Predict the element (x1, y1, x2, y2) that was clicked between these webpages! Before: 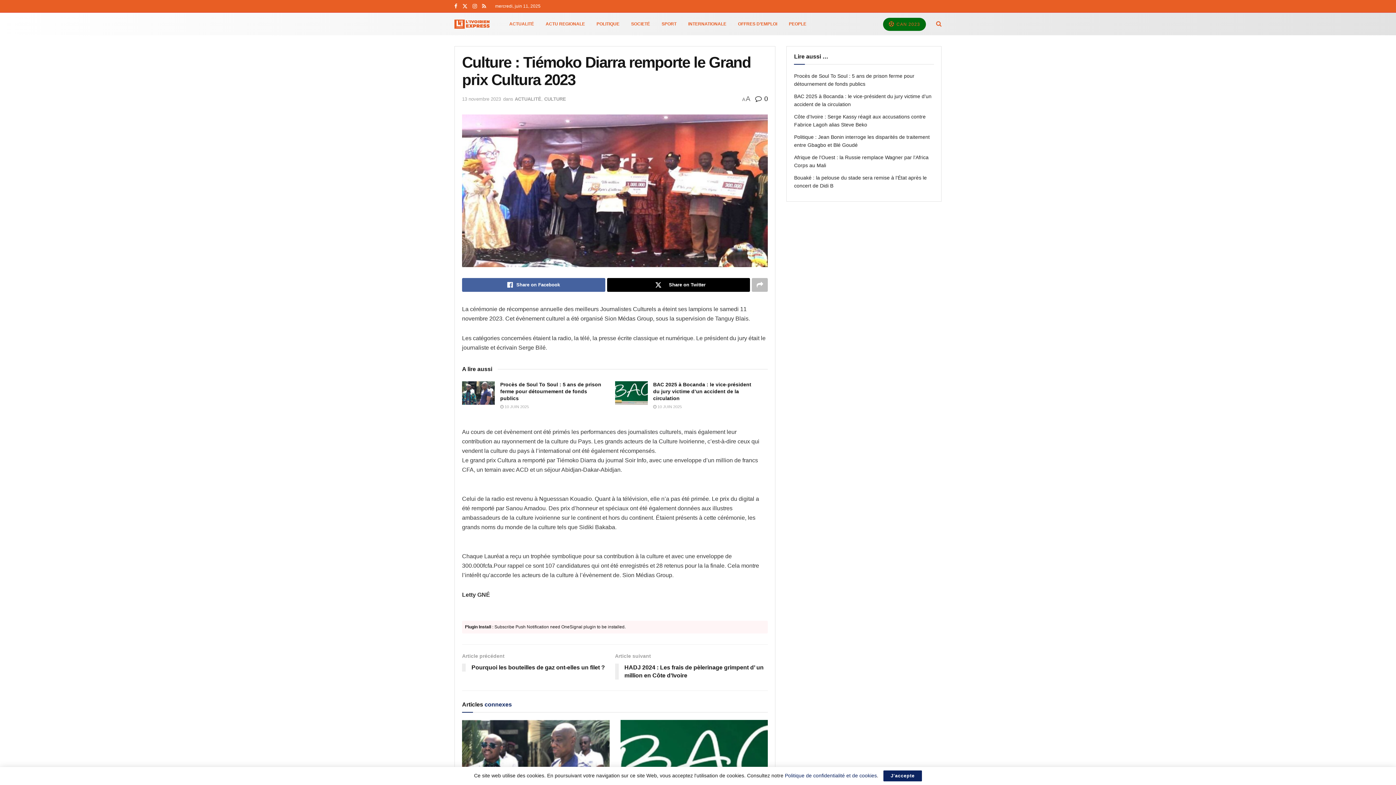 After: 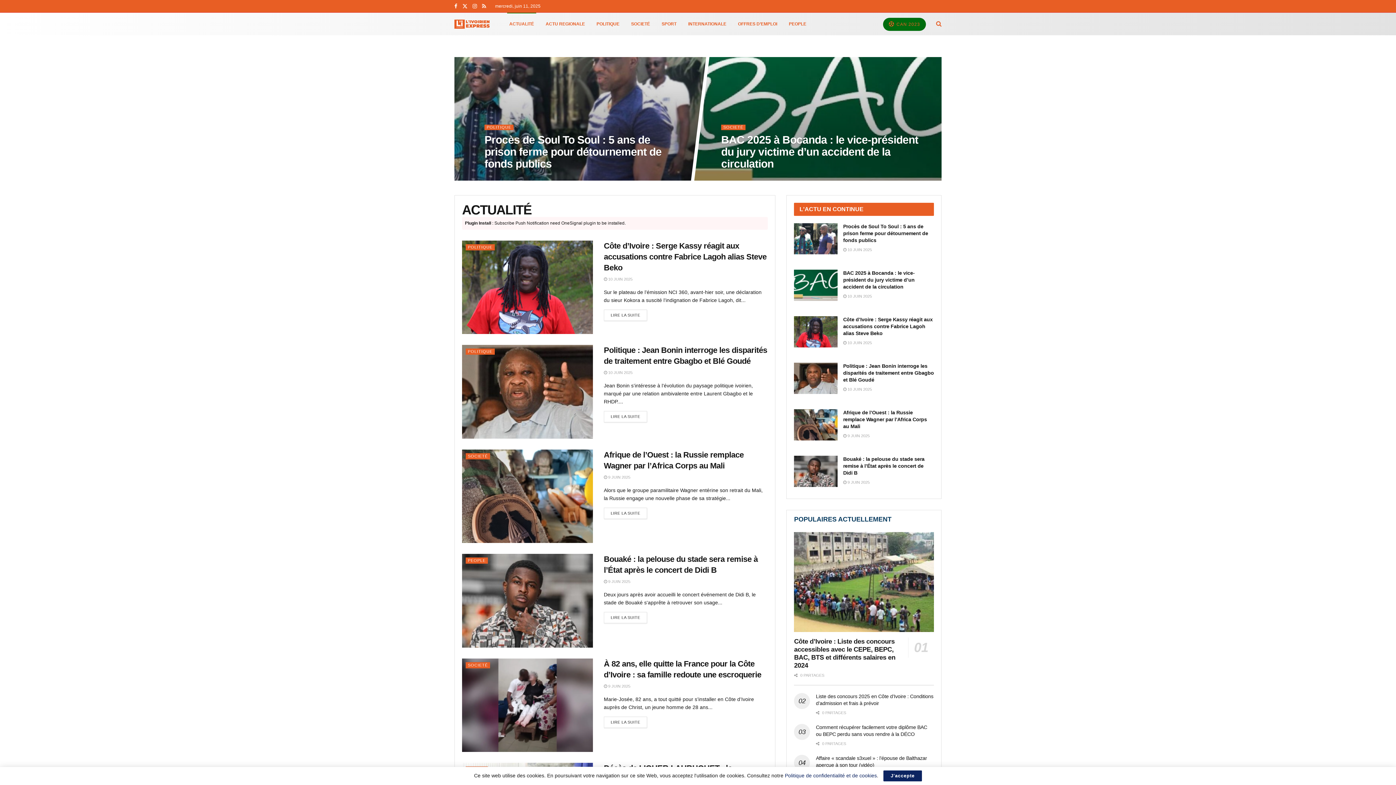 Action: label: ACTUALITÉ bbox: (503, 12, 540, 35)